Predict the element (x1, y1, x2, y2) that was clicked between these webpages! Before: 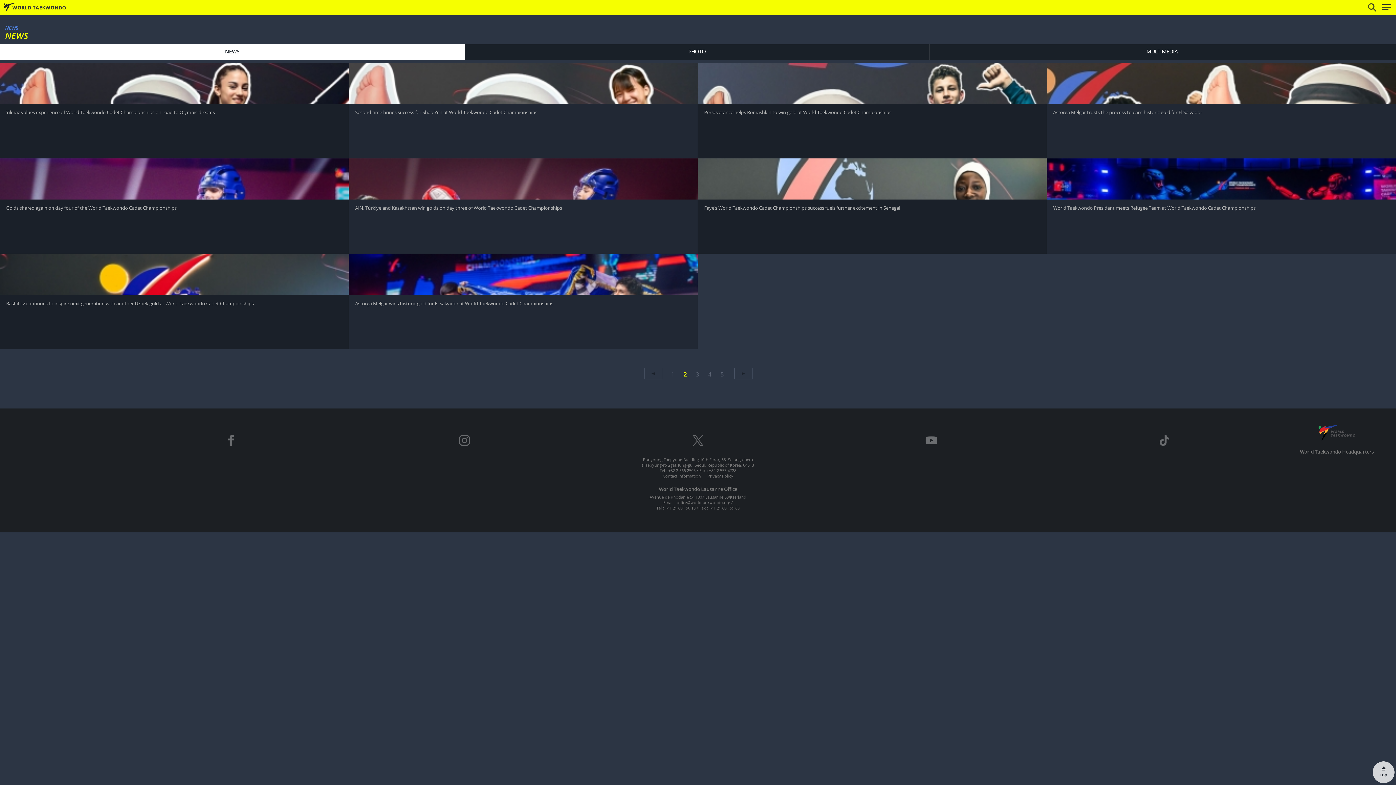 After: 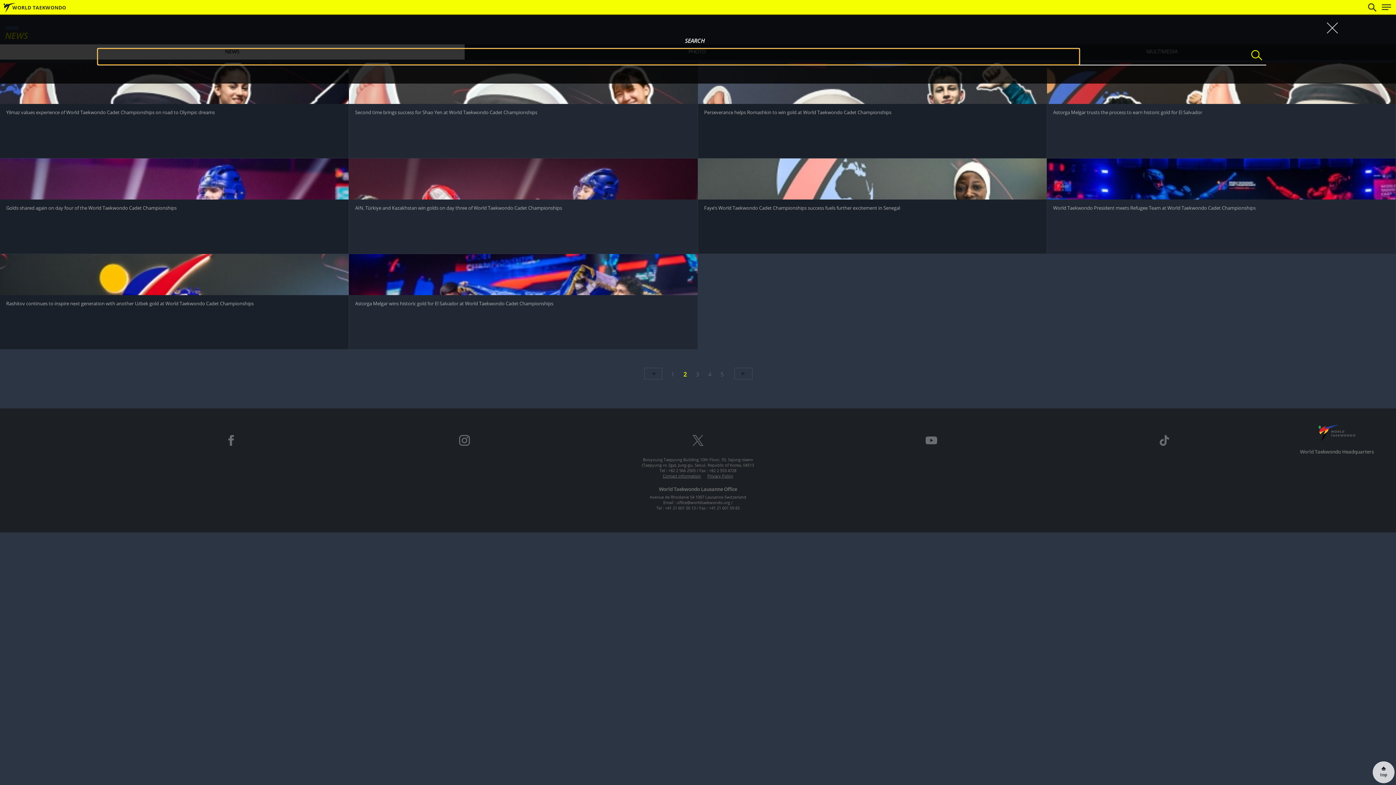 Action: bbox: (1365, 0, 1380, 15)